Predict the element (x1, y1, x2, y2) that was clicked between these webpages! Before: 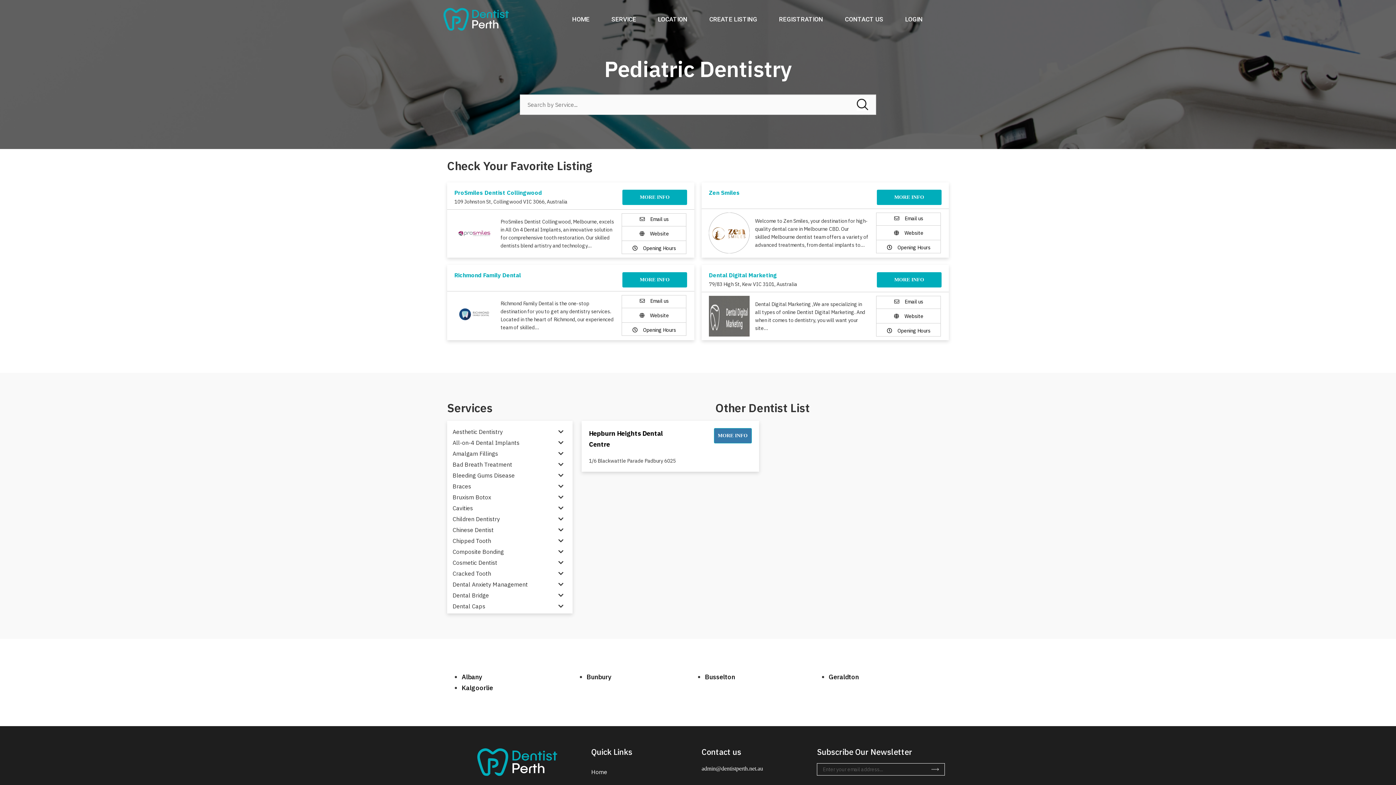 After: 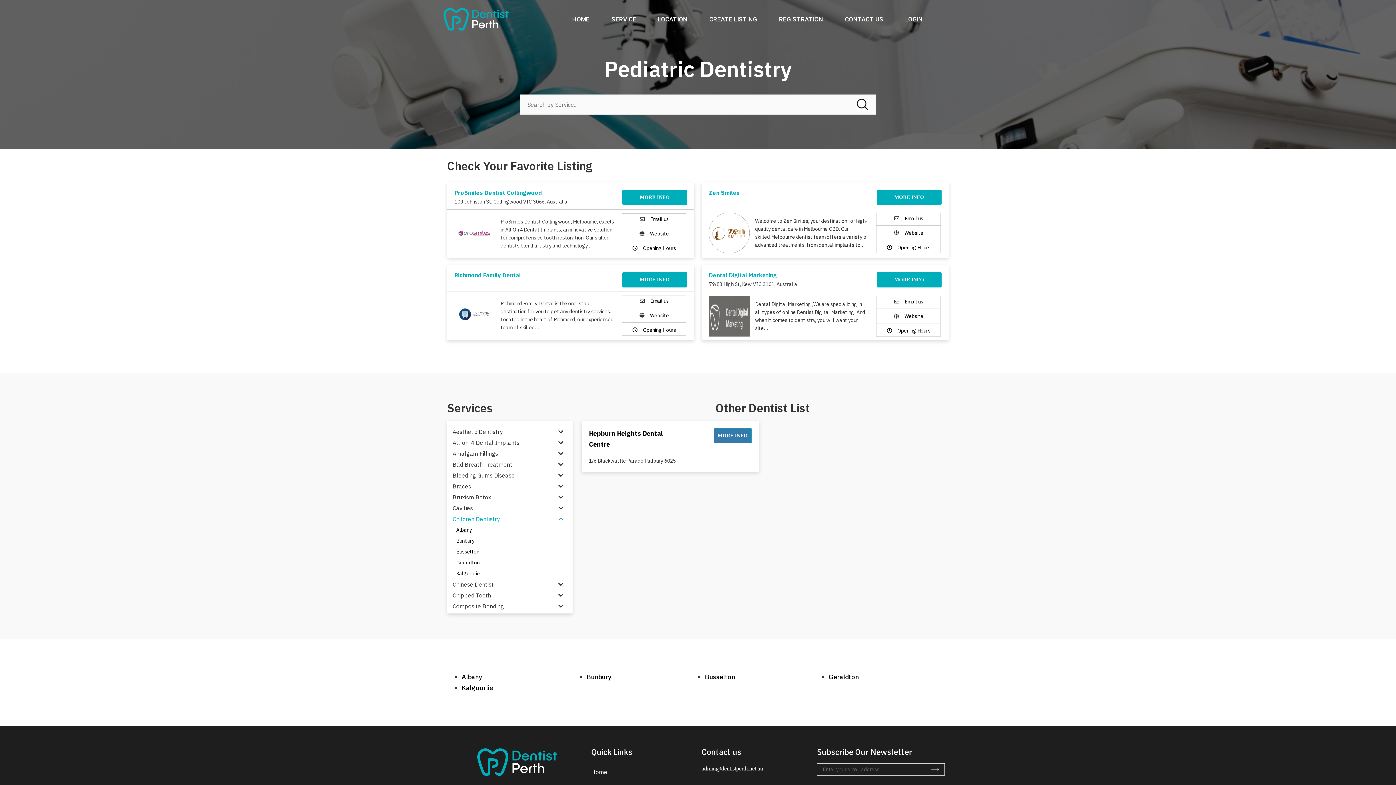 Action: label: Children Dentistry bbox: (452, 513, 567, 524)